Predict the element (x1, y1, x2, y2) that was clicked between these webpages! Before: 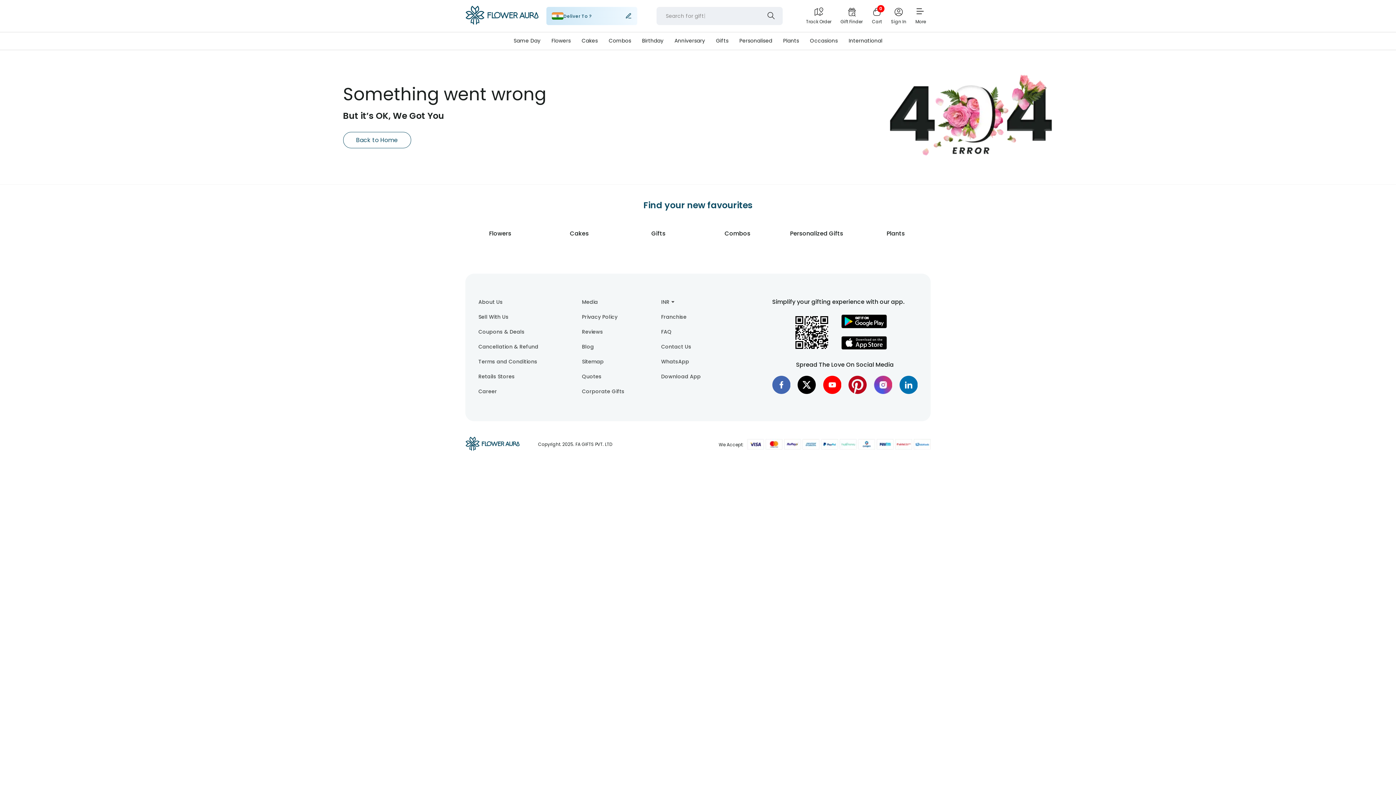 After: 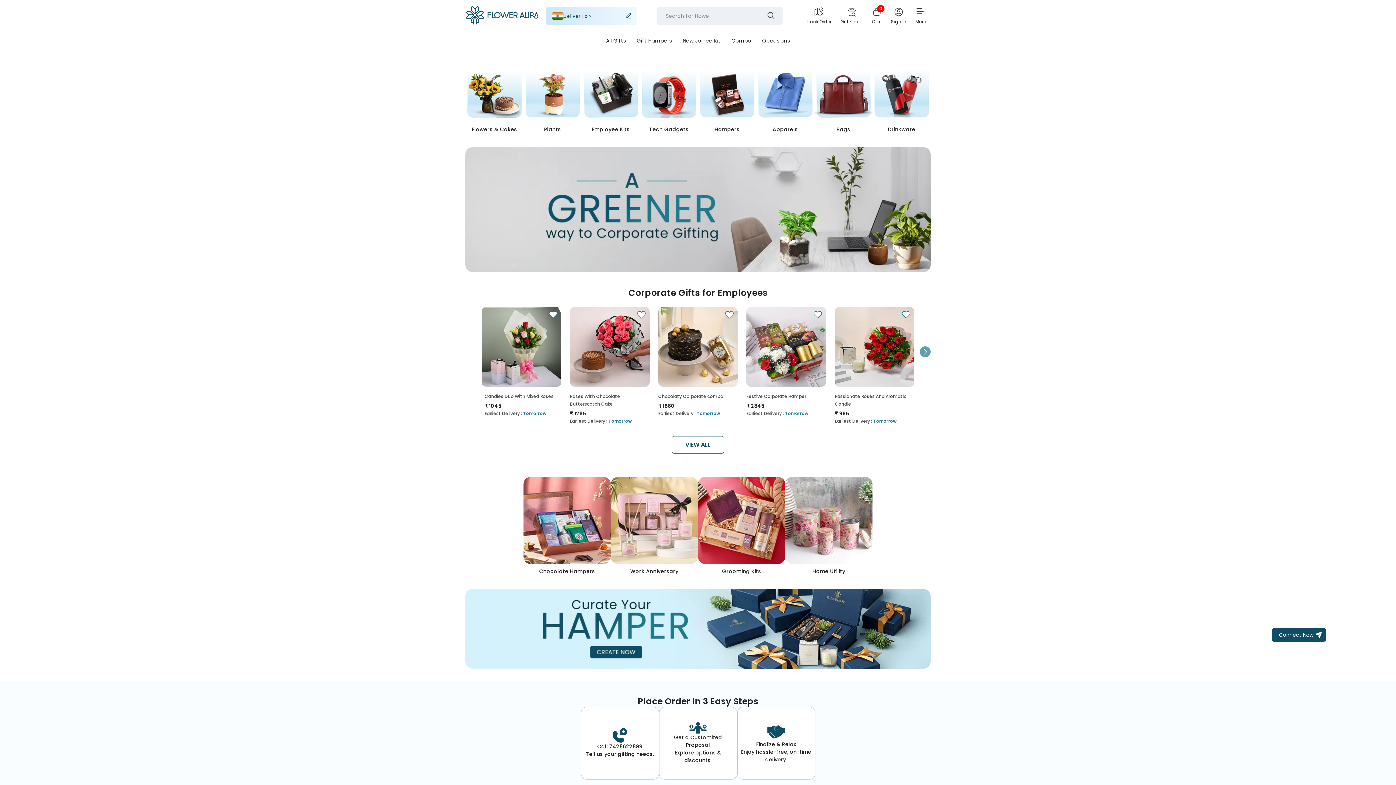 Action: label: Corporate Gifts bbox: (582, 388, 624, 395)